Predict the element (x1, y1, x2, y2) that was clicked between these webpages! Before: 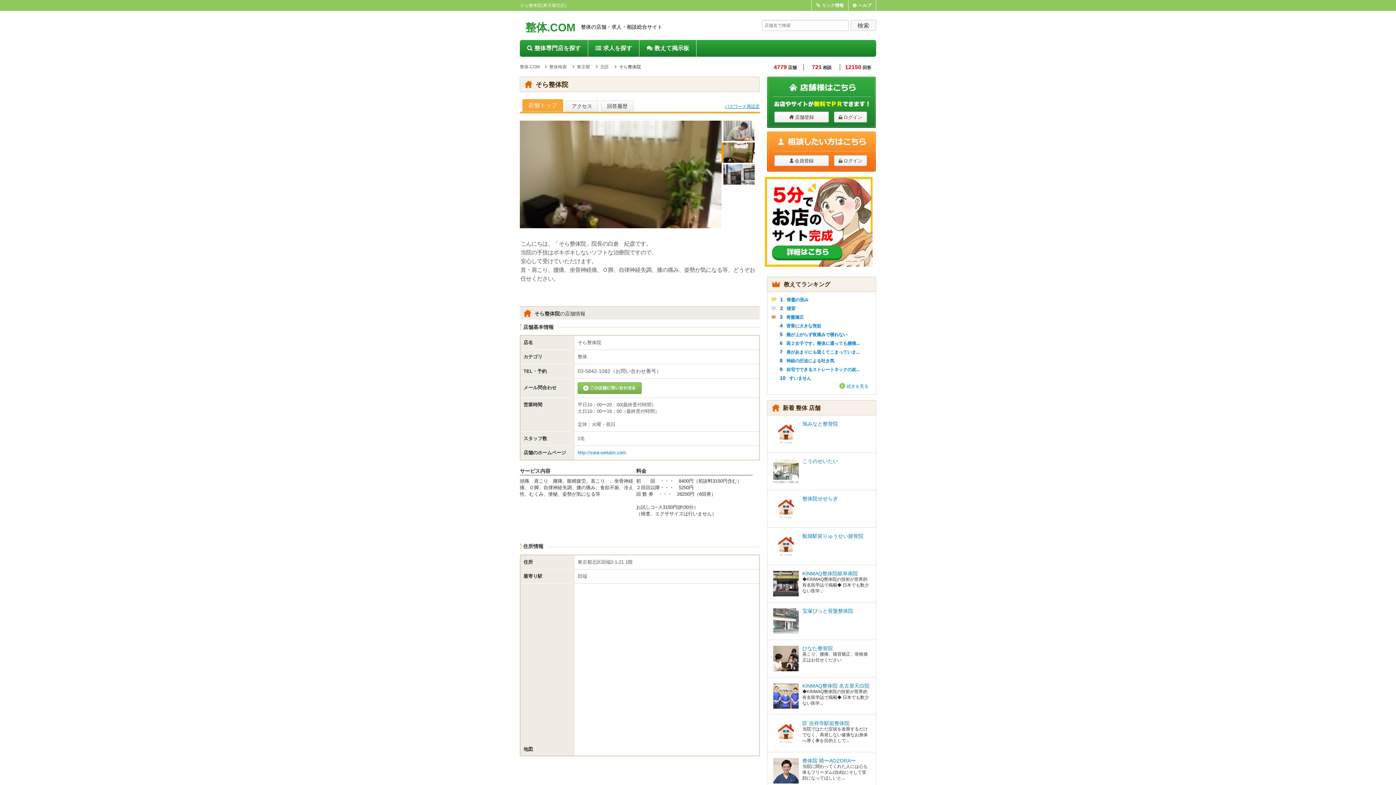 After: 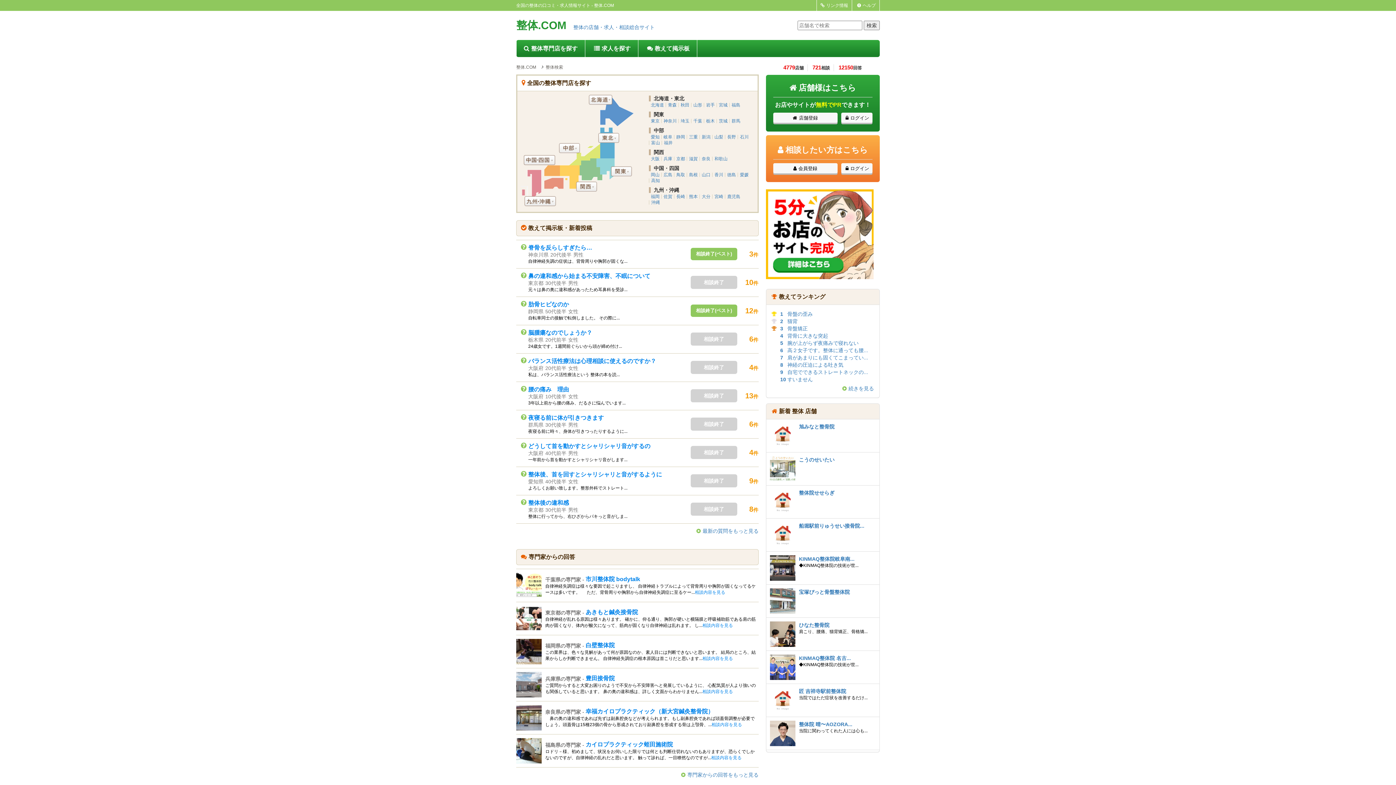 Action: label: 整体.COM
整体の店舗・求人・相談総合サイト bbox: (520, 10, 761, 30)